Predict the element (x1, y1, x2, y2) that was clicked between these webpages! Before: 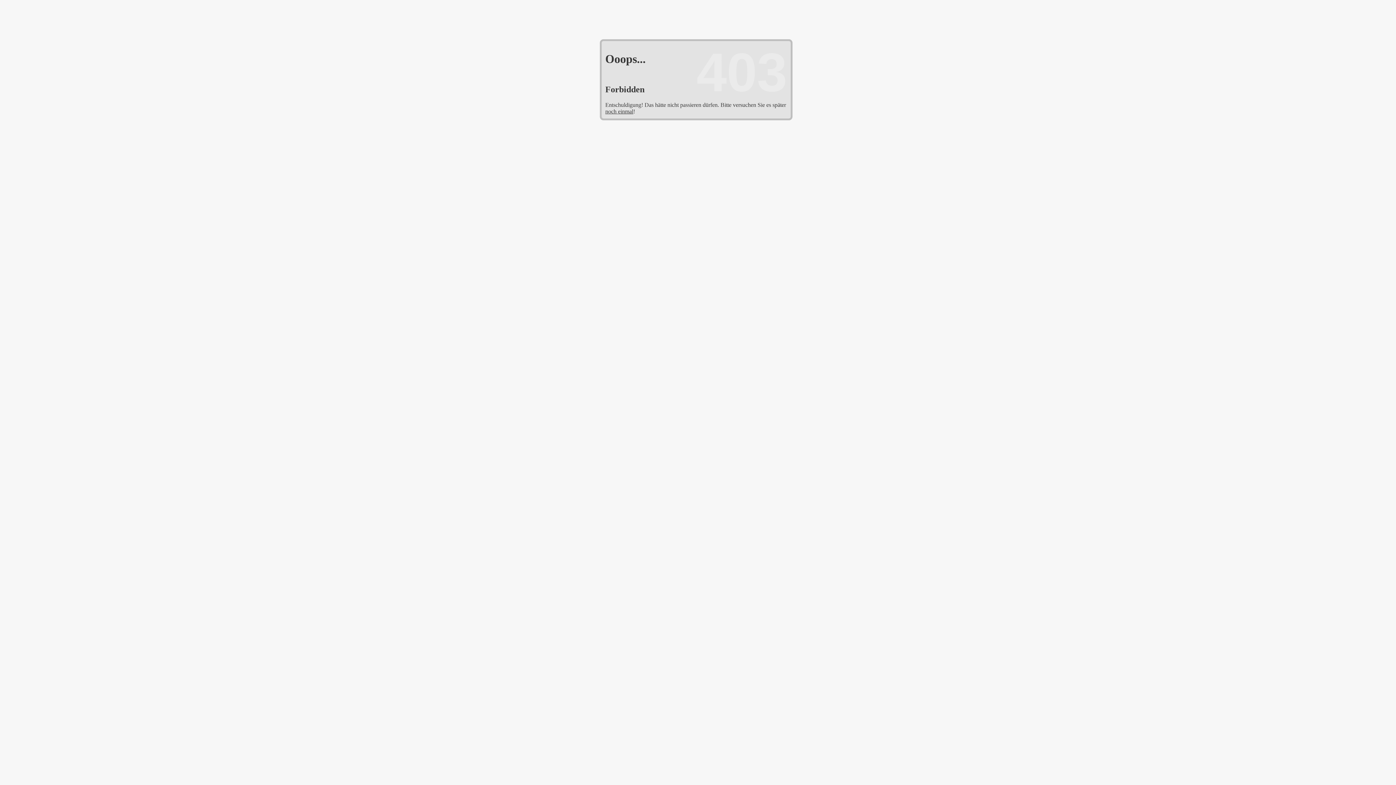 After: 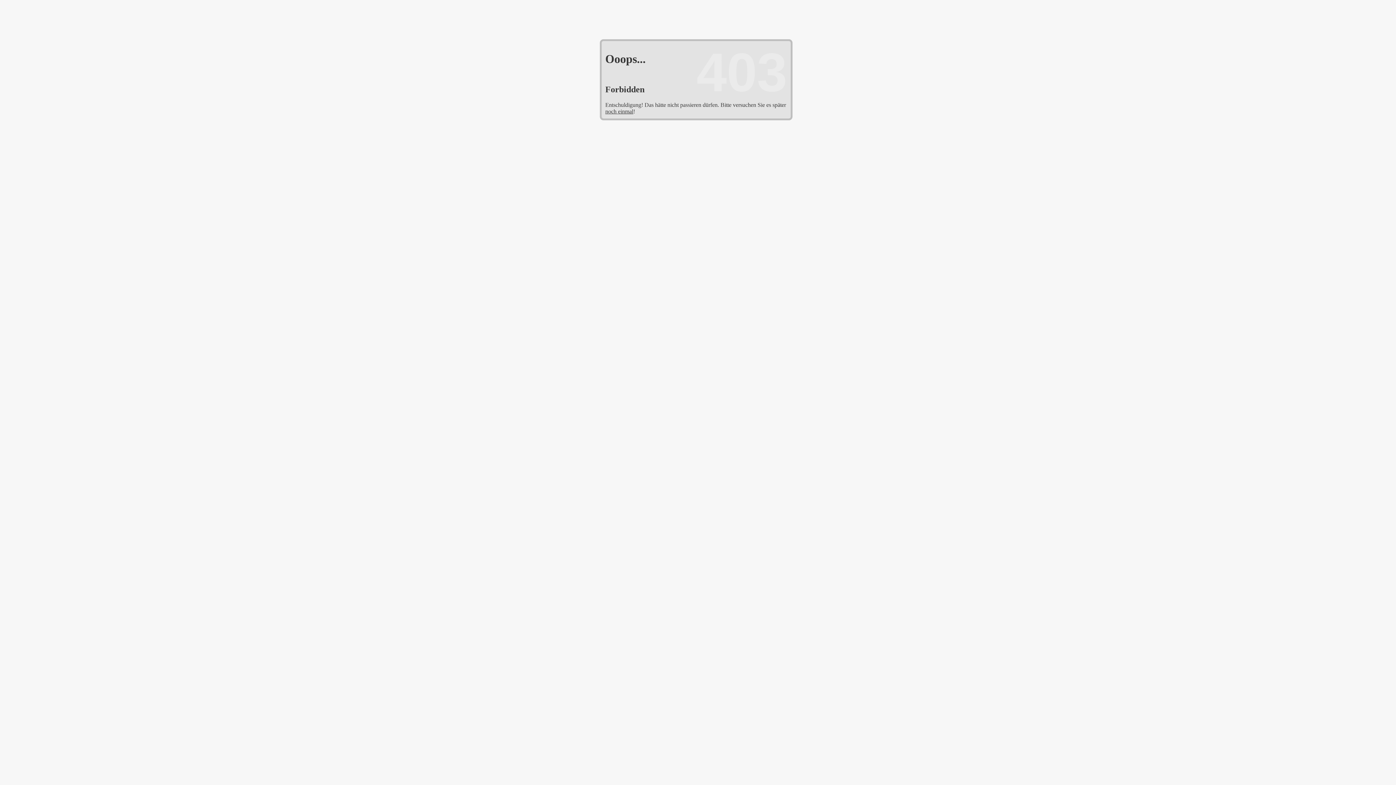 Action: label: noch einmal bbox: (605, 108, 633, 114)